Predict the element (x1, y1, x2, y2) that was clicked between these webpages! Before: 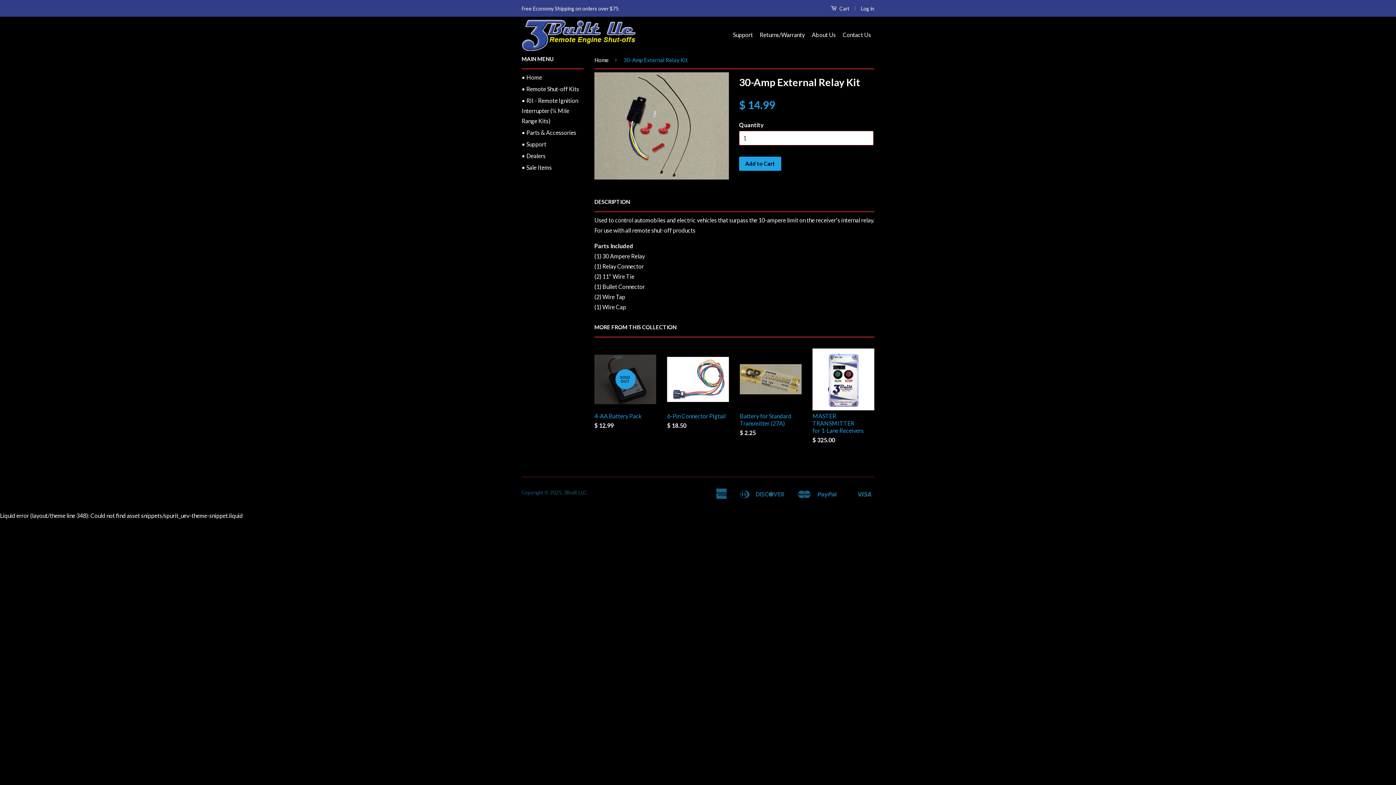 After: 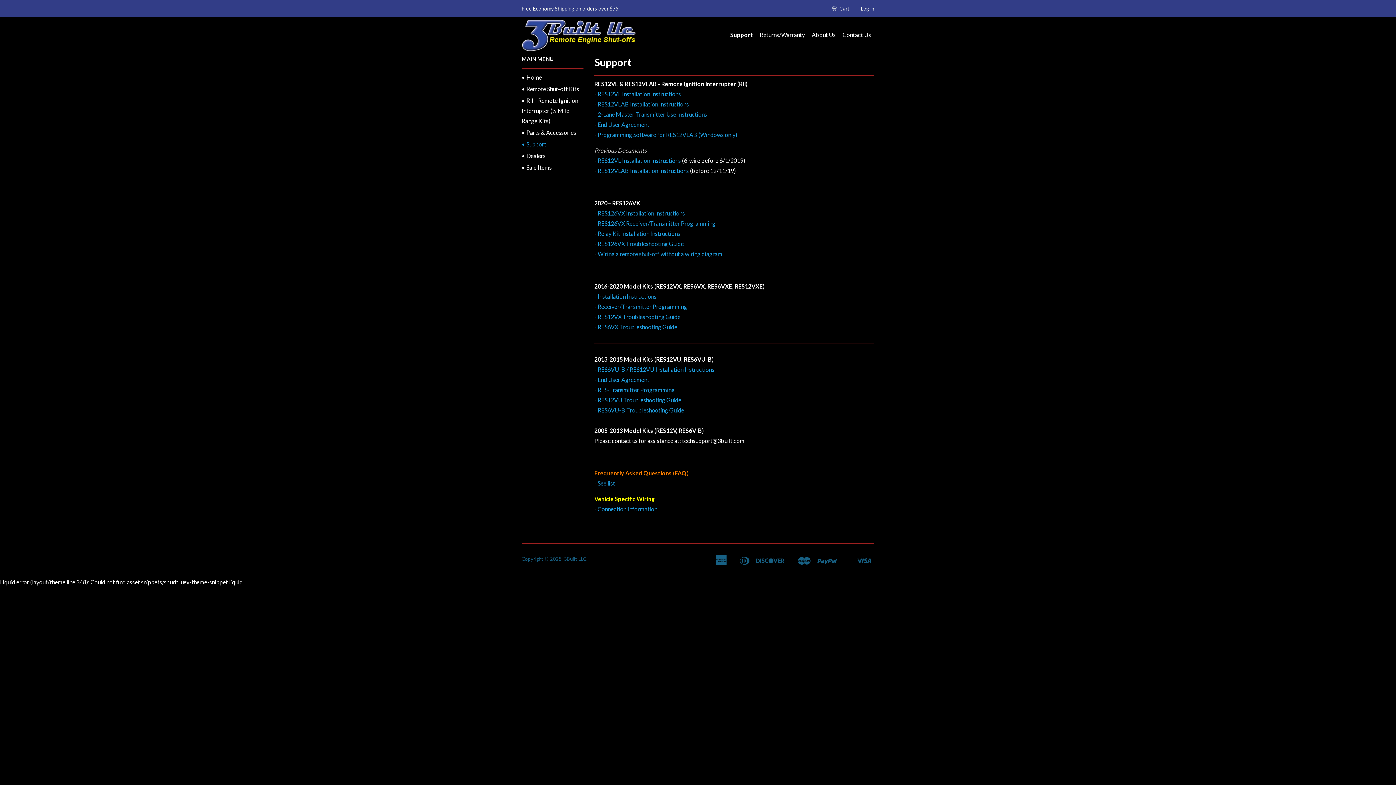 Action: bbox: (521, 140, 546, 147) label: • Support